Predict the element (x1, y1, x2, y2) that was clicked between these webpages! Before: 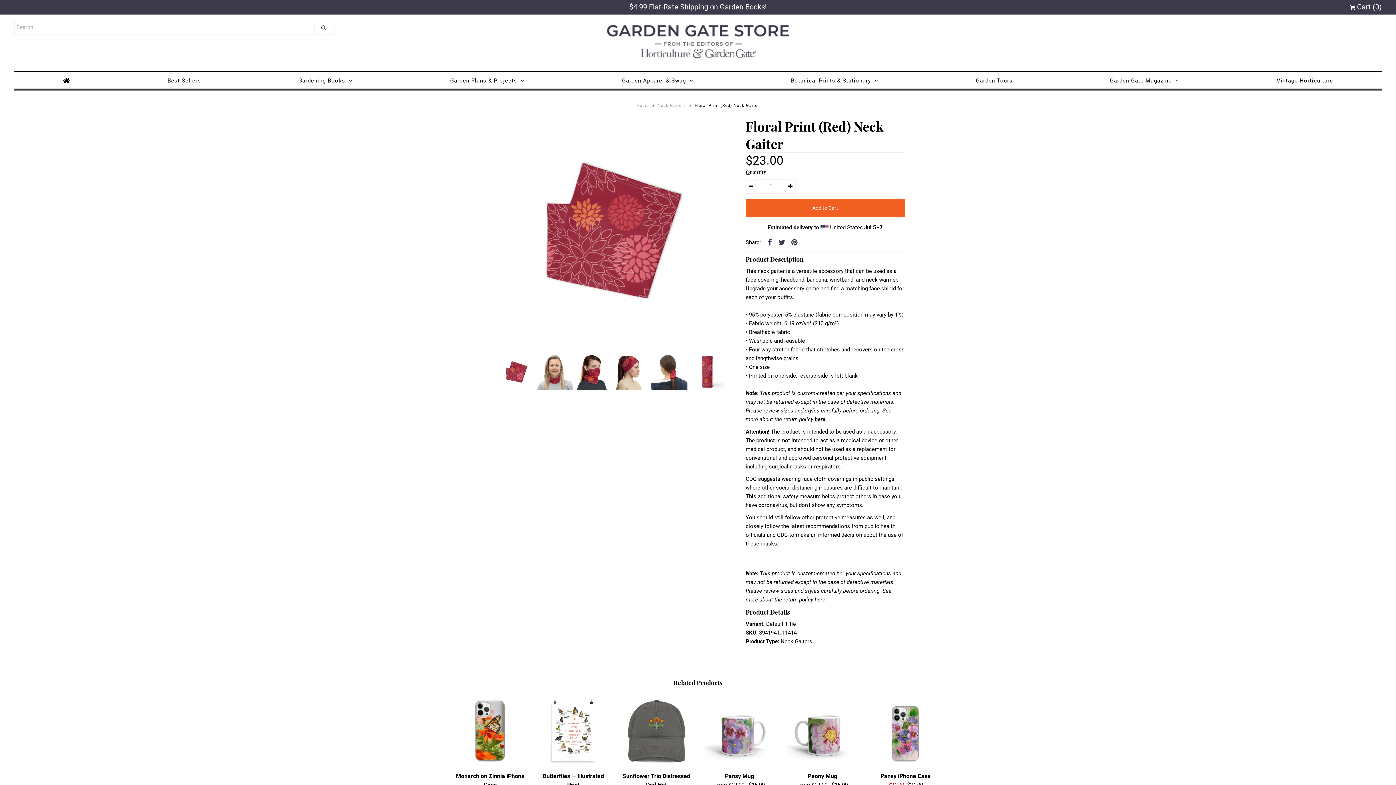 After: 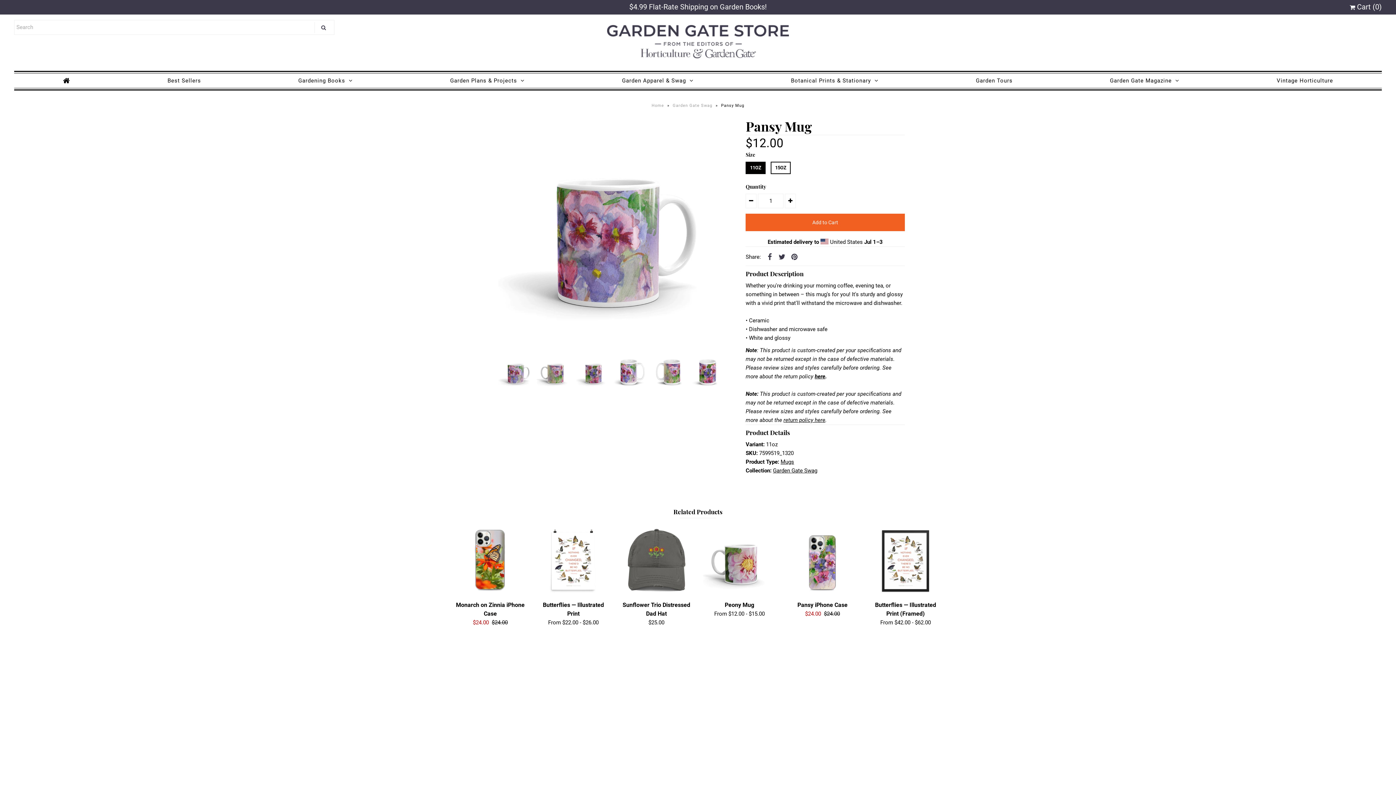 Action: bbox: (703, 696, 776, 768)